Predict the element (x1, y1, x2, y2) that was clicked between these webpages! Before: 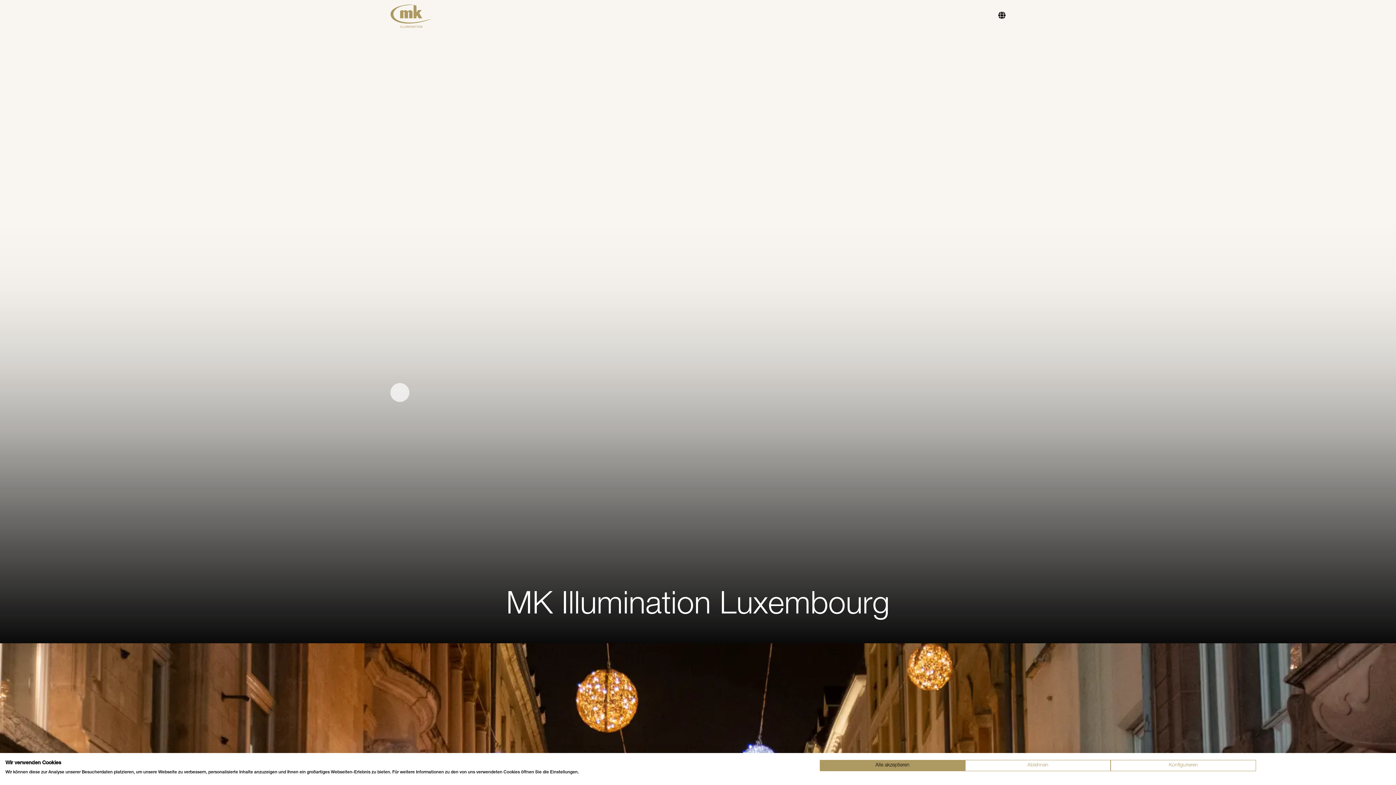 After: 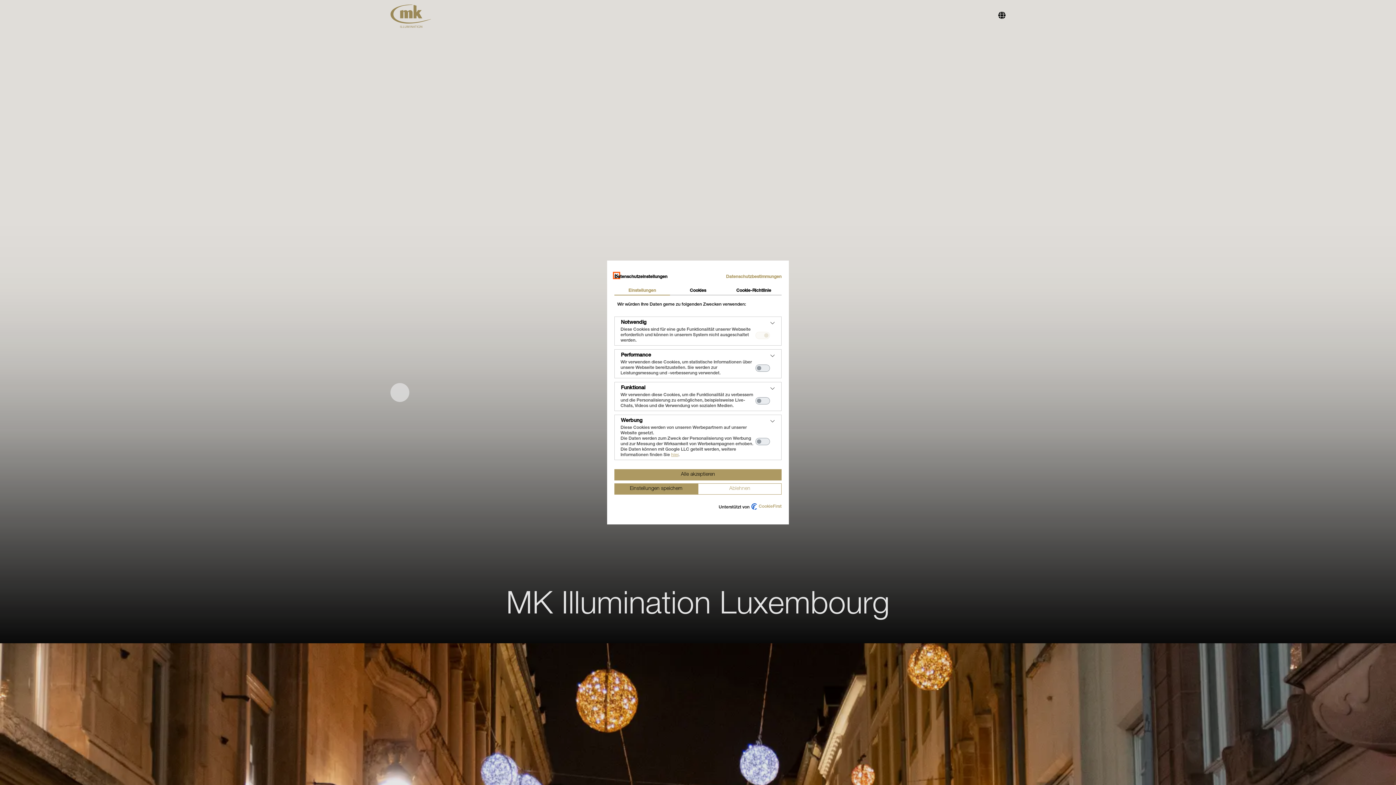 Action: label: cookie Einstellungen anpassen bbox: (1110, 760, 1256, 771)